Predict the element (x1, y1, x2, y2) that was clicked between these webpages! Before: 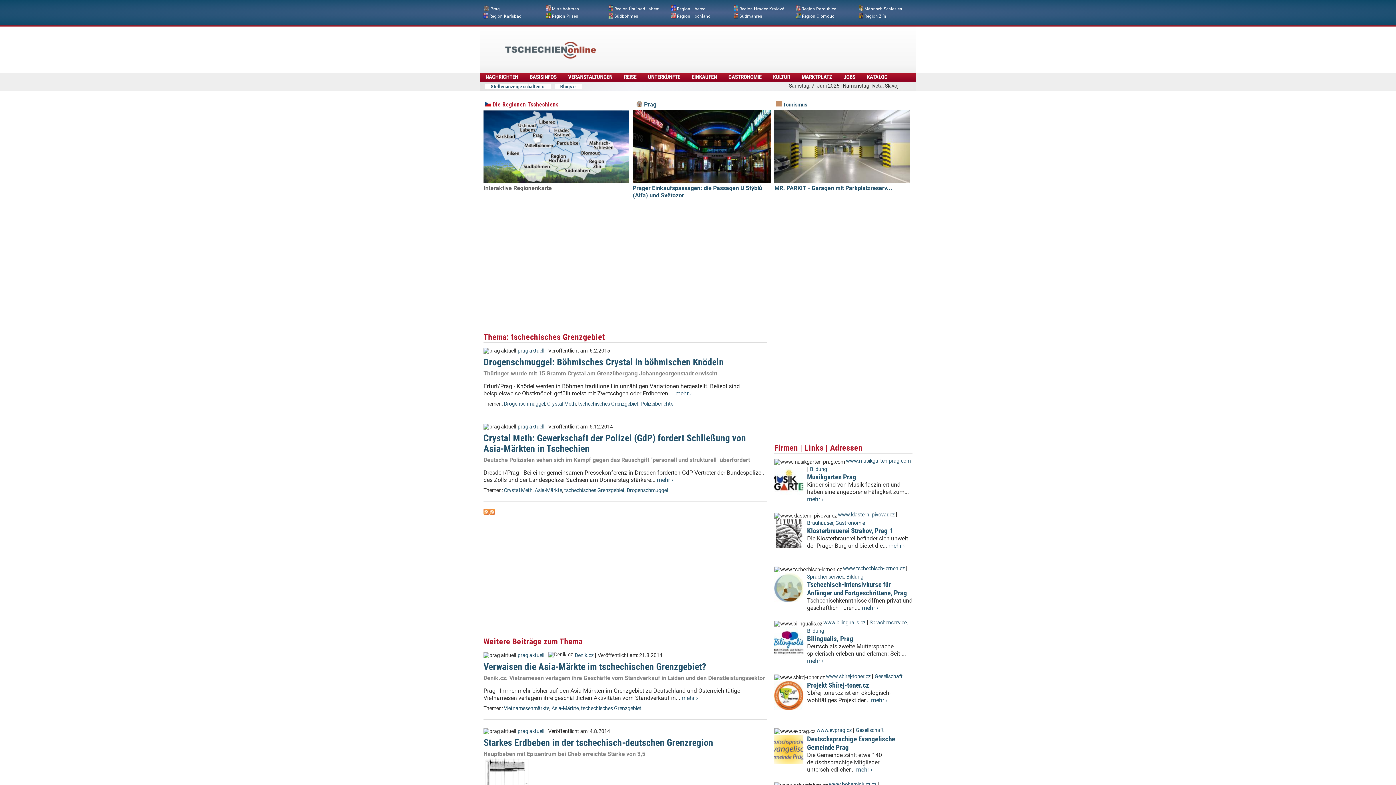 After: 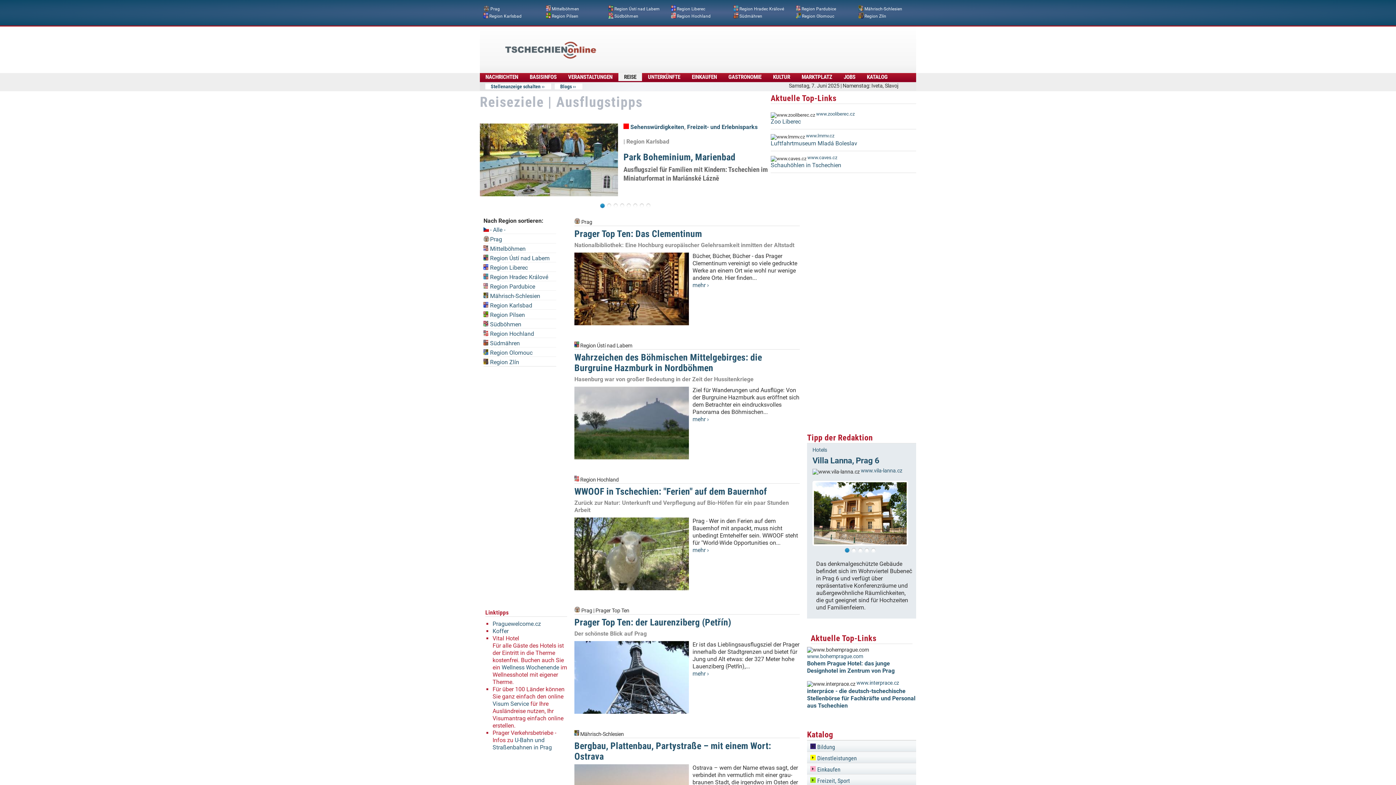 Action: label: REISE bbox: (618, 73, 642, 81)